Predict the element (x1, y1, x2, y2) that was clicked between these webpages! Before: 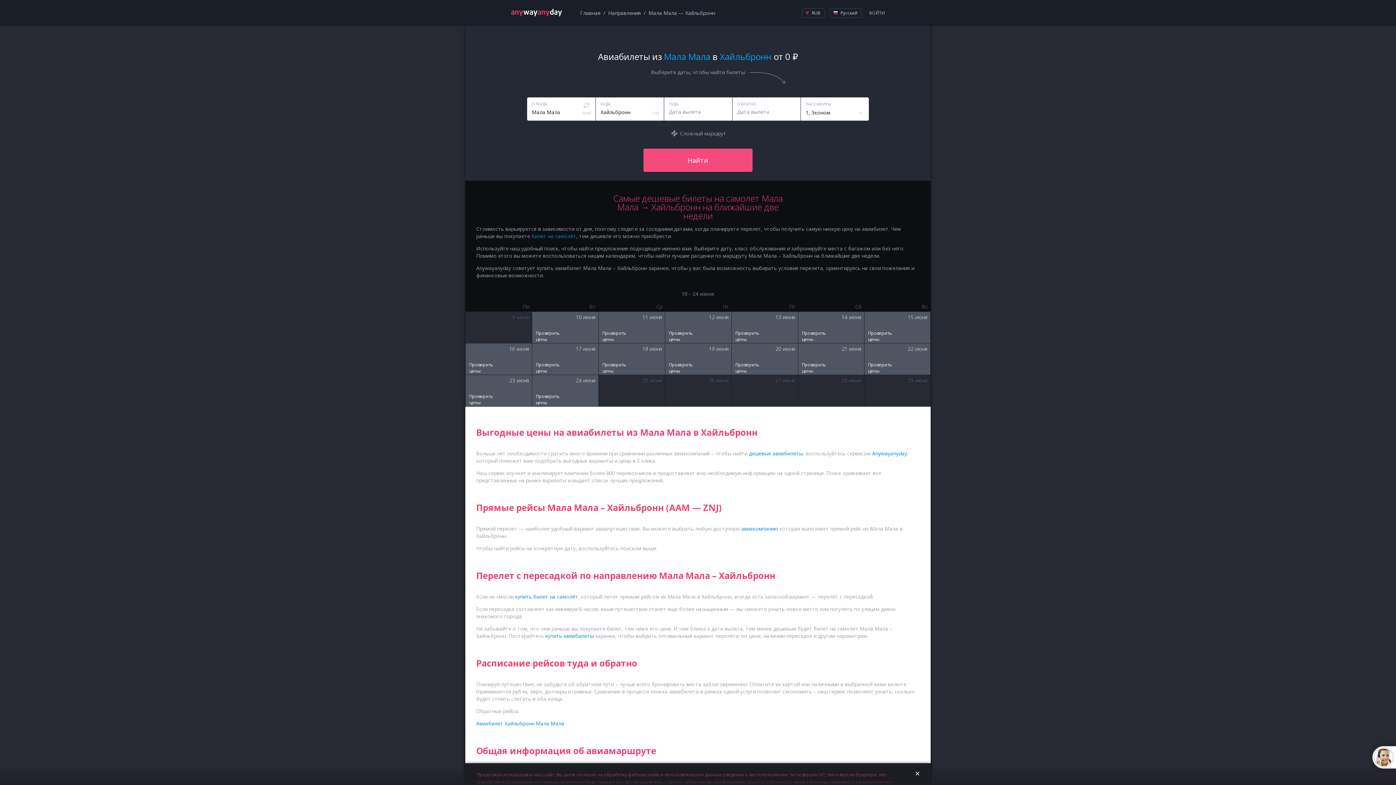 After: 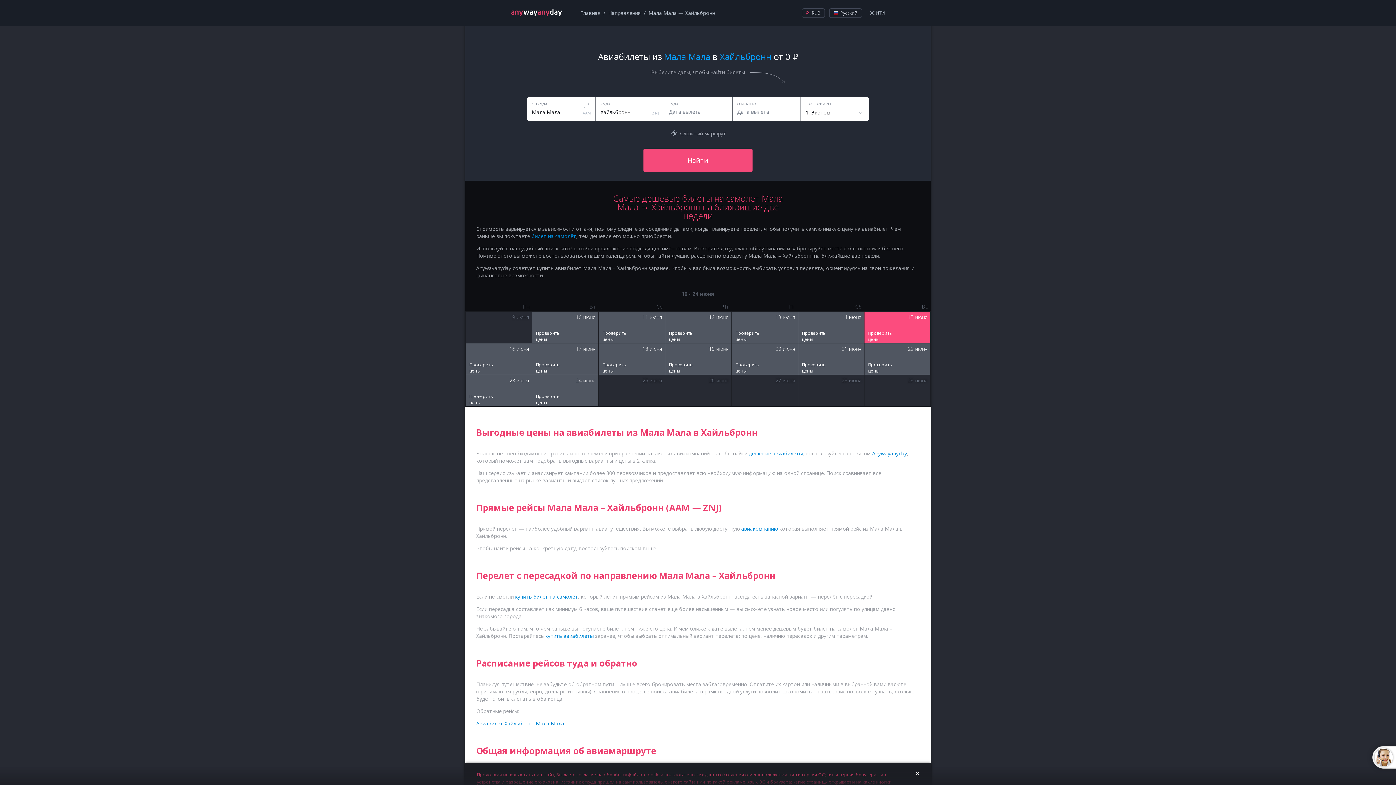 Action: bbox: (864, 312, 930, 343) label: Проверить цены